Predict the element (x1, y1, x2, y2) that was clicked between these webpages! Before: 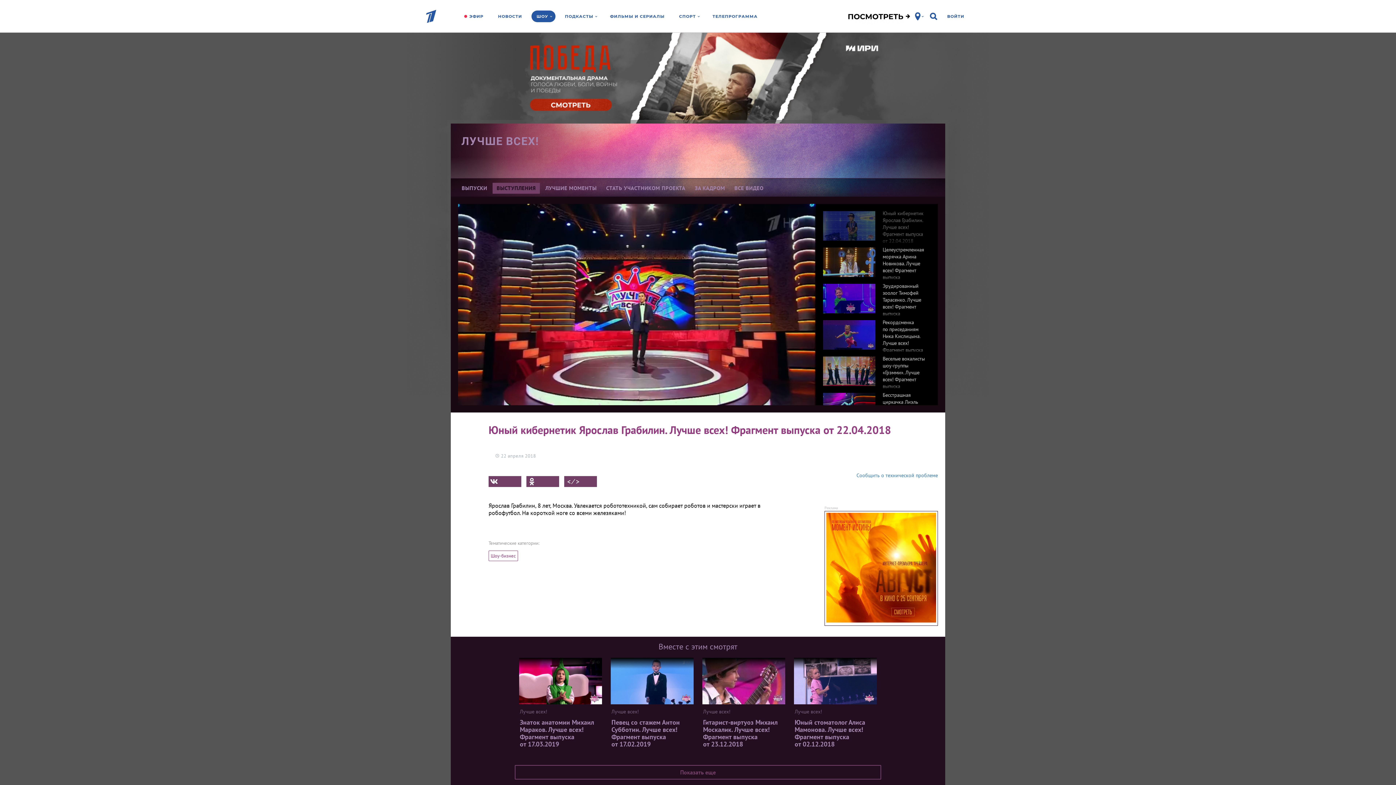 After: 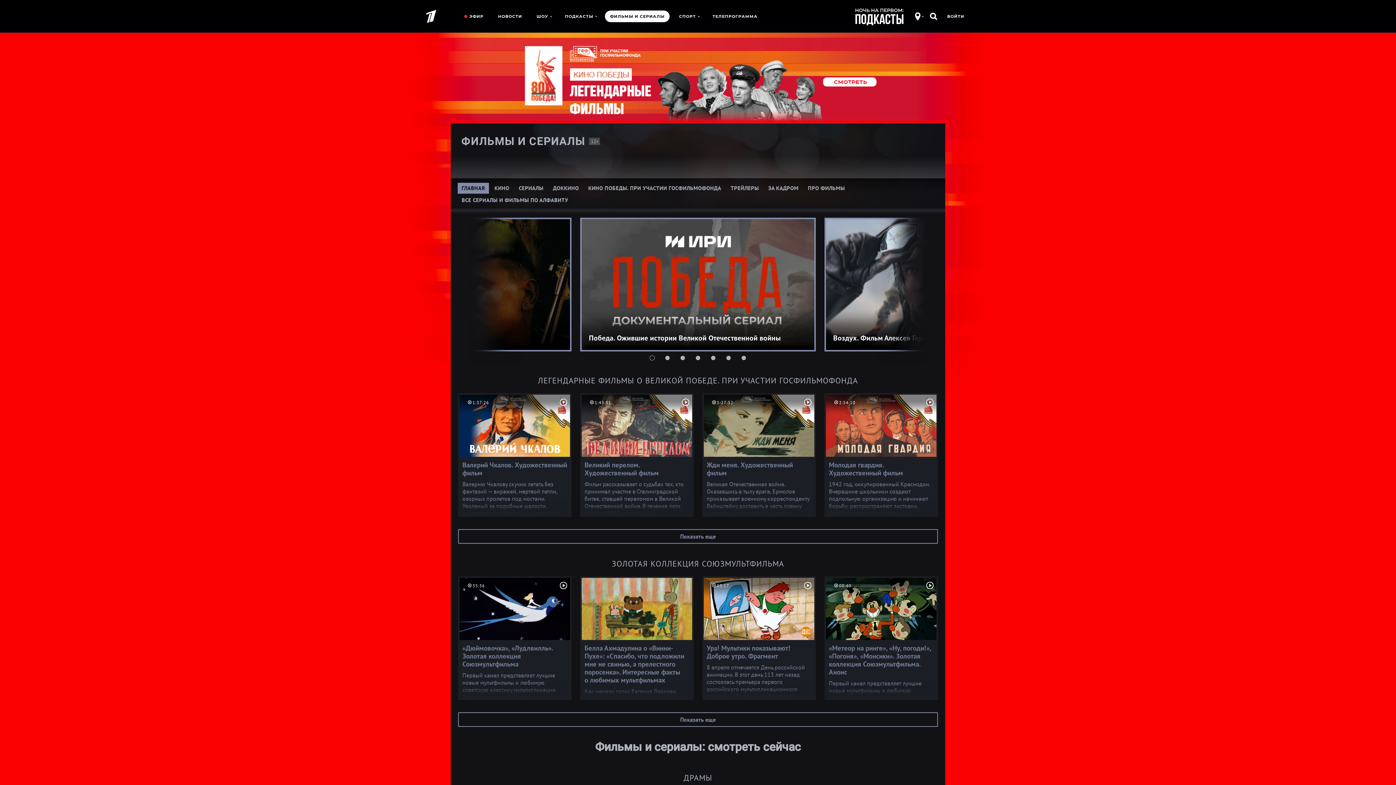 Action: label: ФИЛЬМЫ И СЕРИАЛЫ bbox: (604, 10, 670, 22)